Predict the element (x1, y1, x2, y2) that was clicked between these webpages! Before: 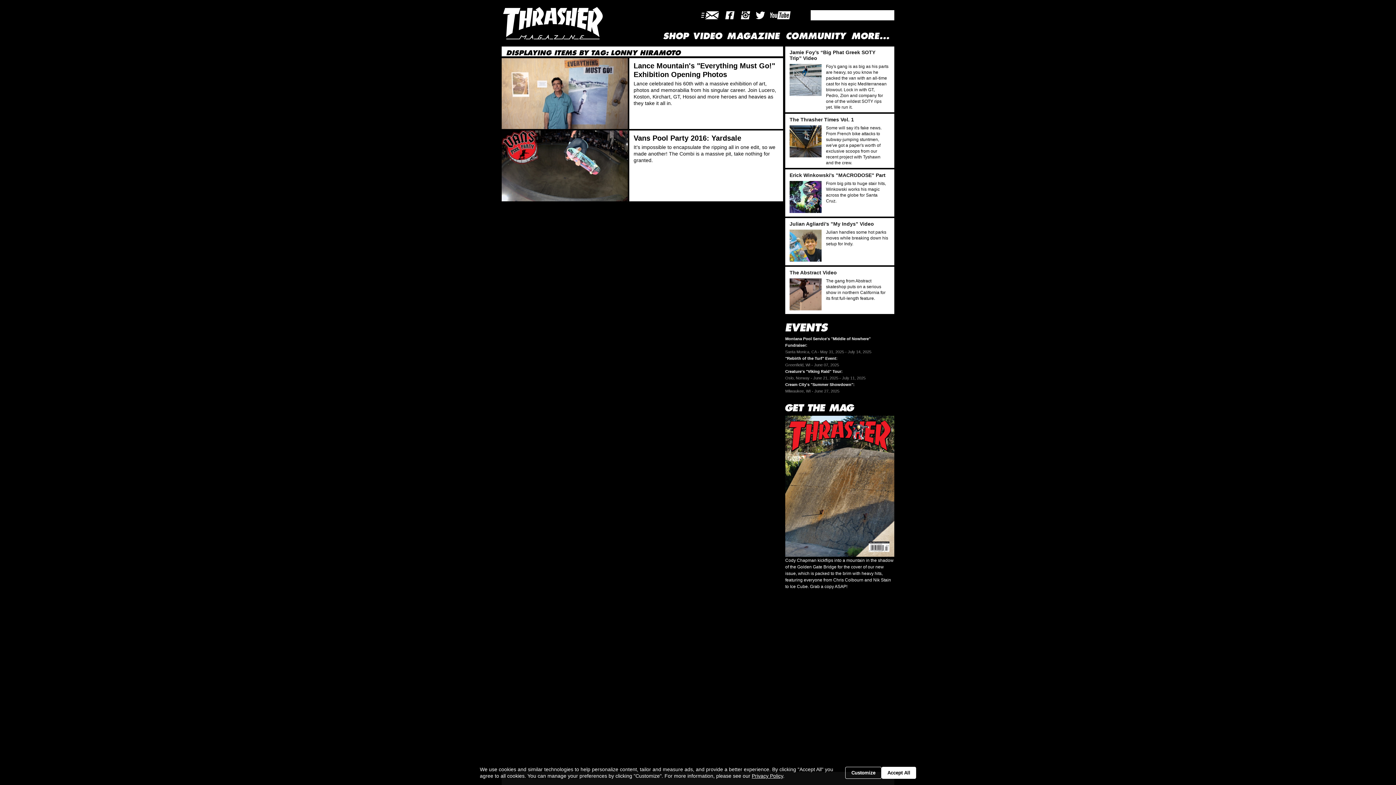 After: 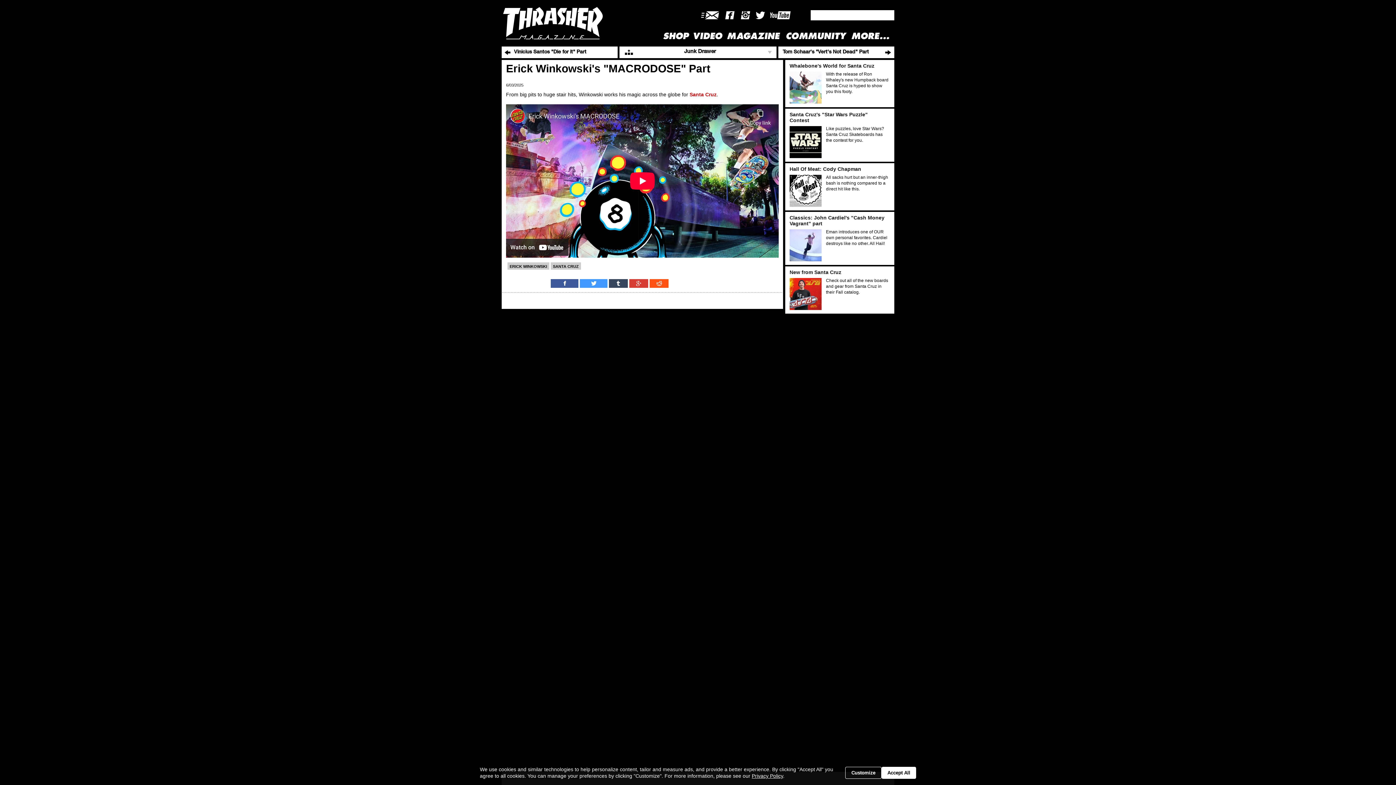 Action: bbox: (789, 205, 888, 210) label: Erick Winkowski's "MACRODOSE" Part